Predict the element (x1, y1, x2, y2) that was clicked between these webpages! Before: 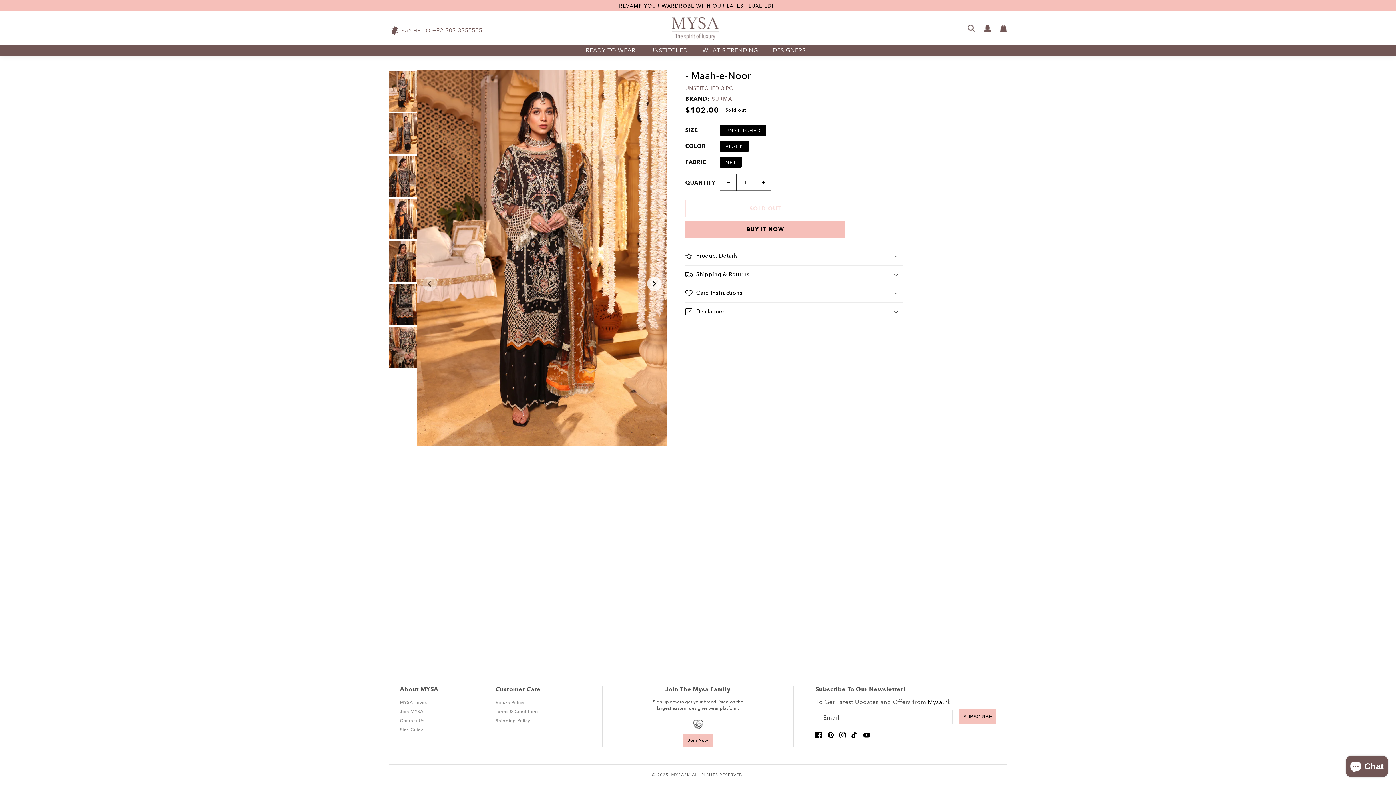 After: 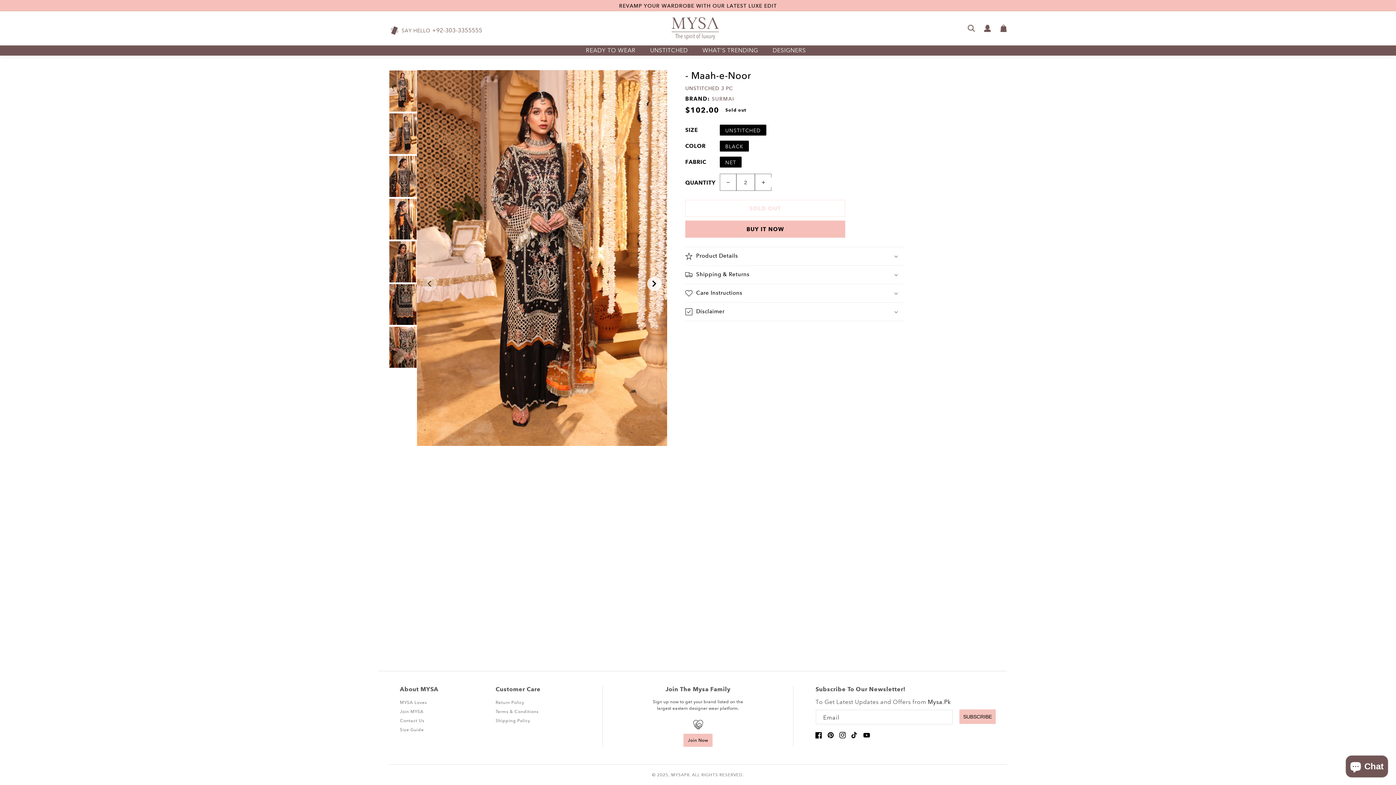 Action: label: Increase quantity for Maah-e-Noor bbox: (755, 177, 771, 187)